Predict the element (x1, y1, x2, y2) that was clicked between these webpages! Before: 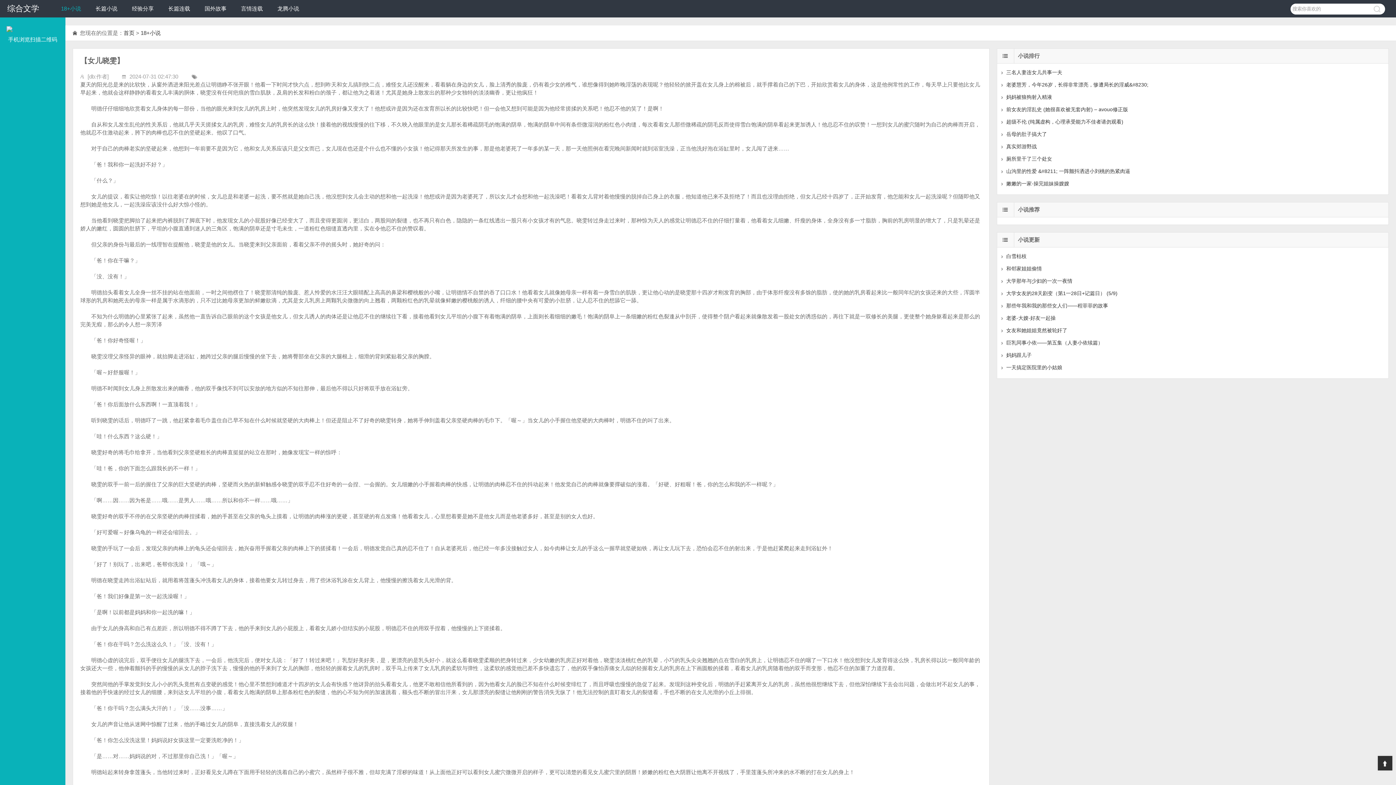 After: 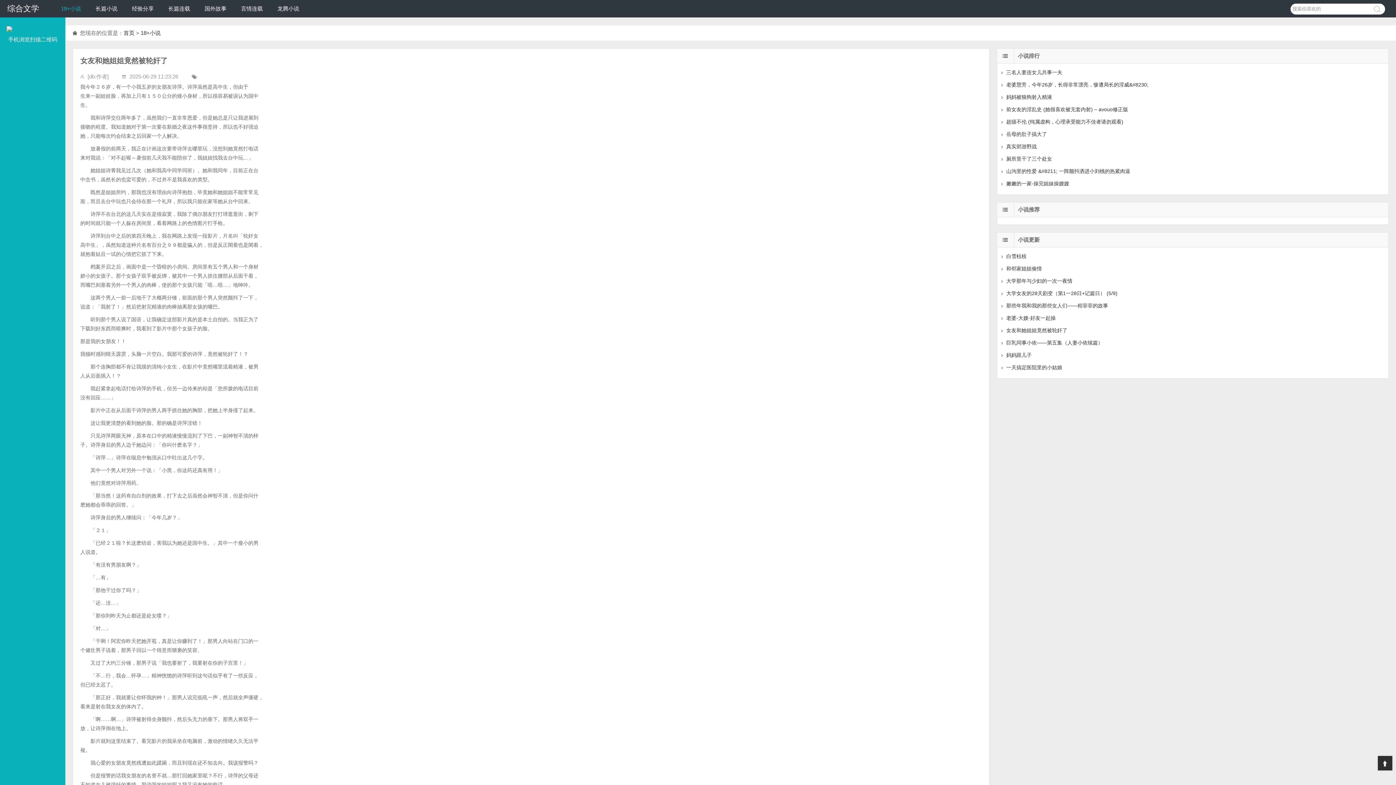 Action: bbox: (1006, 327, 1067, 333) label: 女友和她姐姐竟然被轮奸了